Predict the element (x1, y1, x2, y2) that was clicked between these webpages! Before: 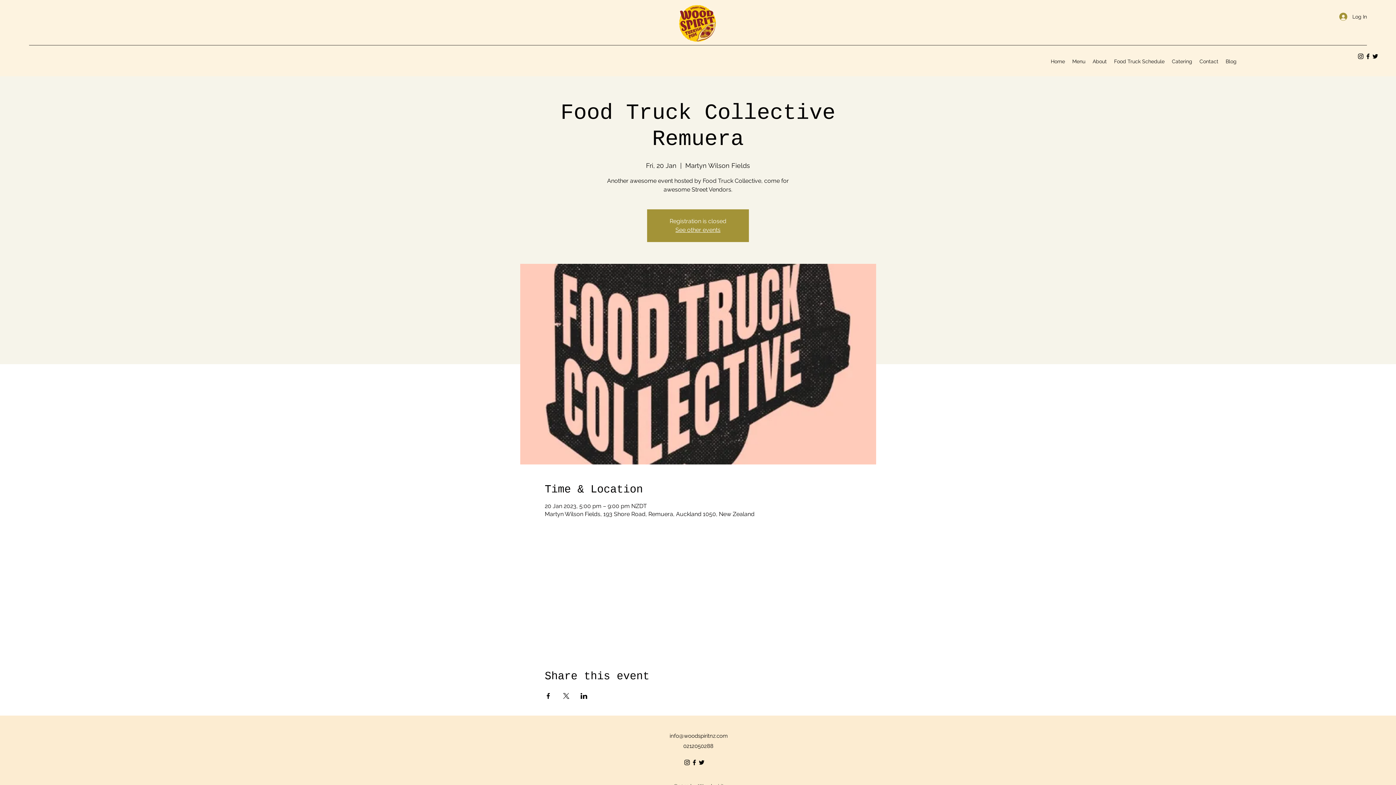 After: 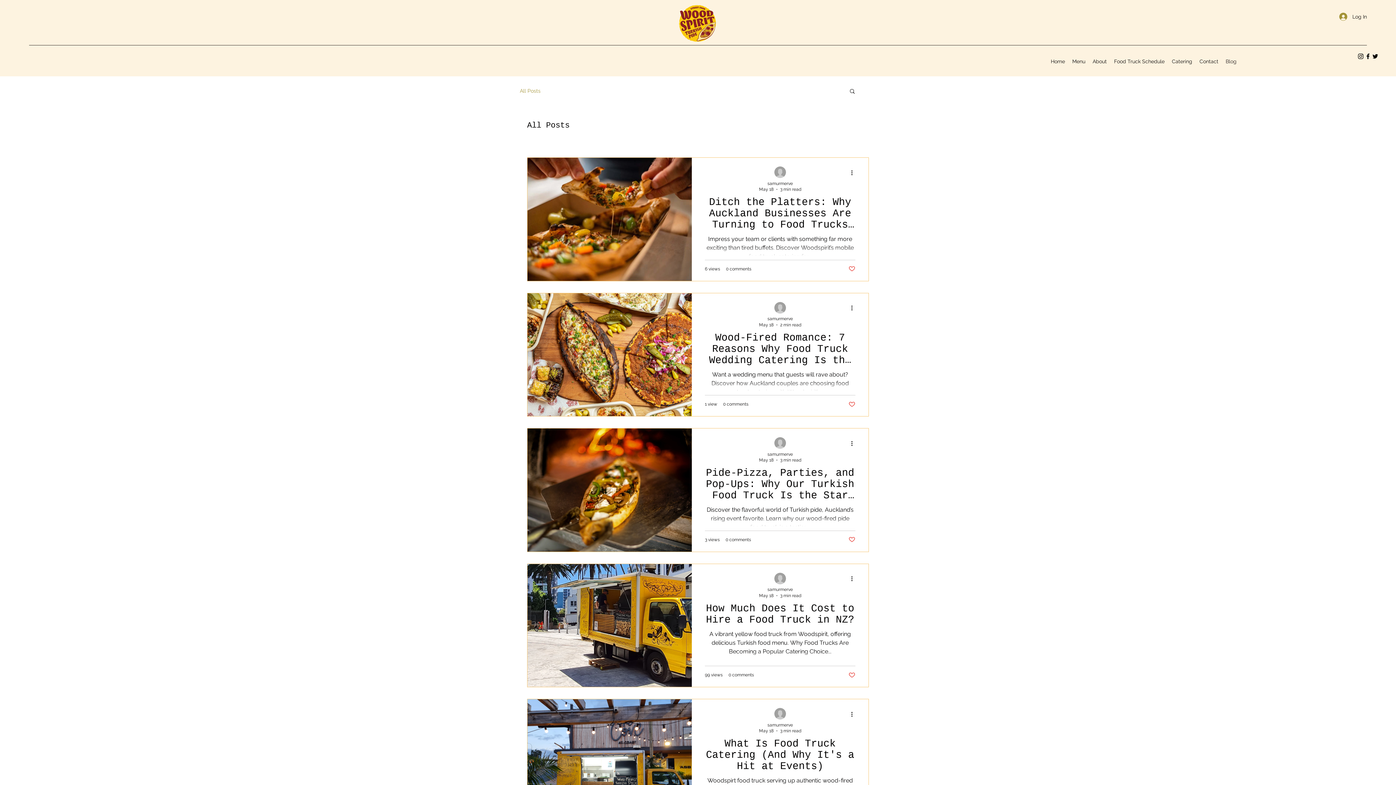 Action: label: Blog bbox: (1222, 56, 1240, 66)